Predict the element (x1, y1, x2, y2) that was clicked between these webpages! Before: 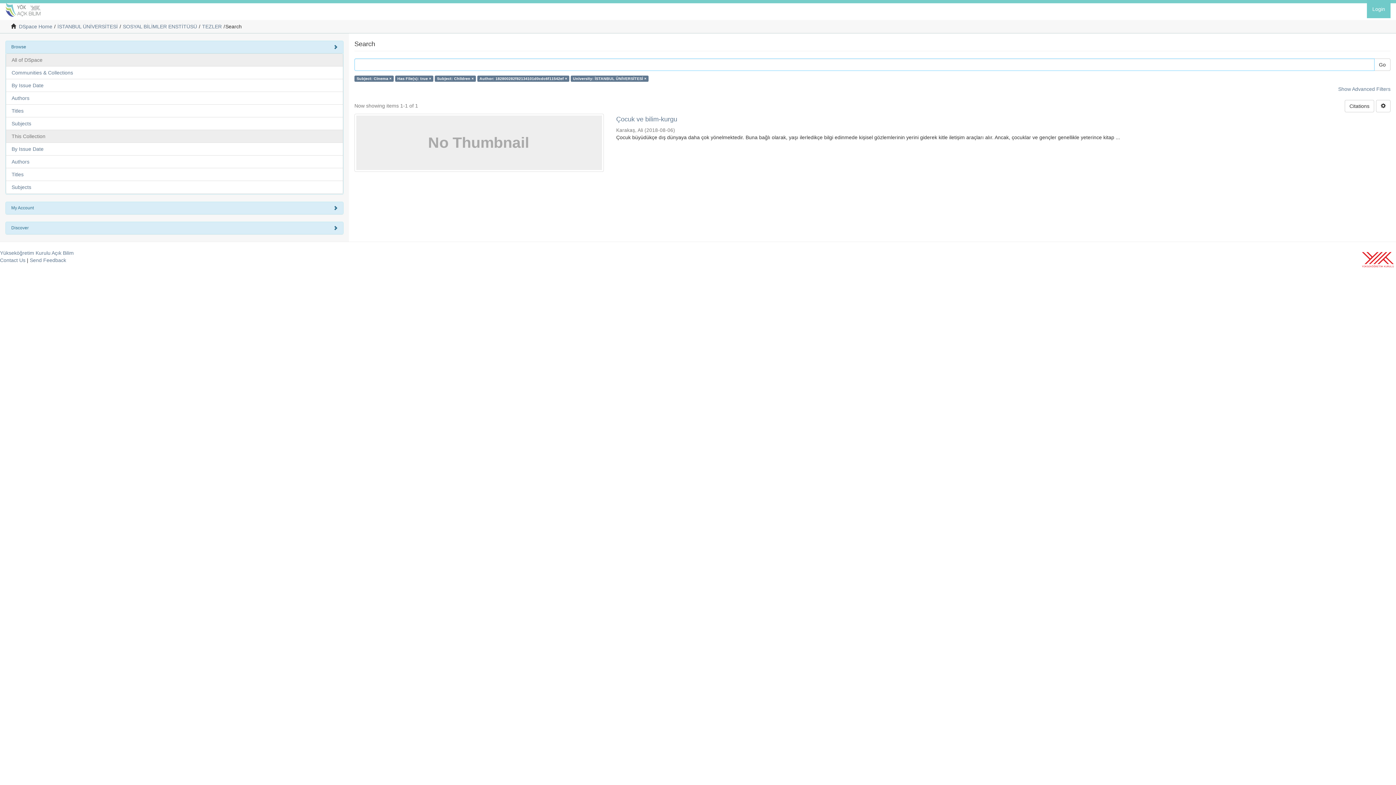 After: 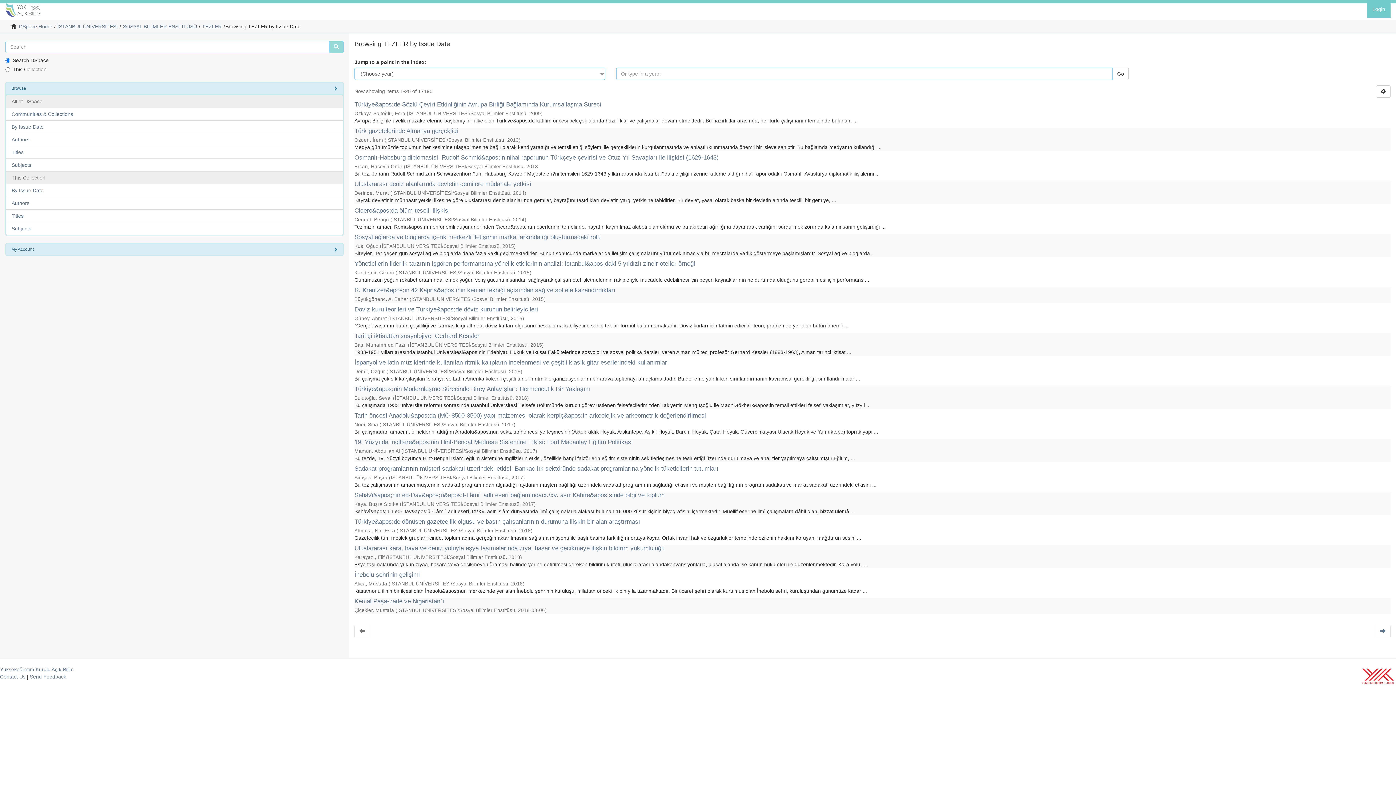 Action: label: By Issue Date bbox: (11, 146, 43, 152)